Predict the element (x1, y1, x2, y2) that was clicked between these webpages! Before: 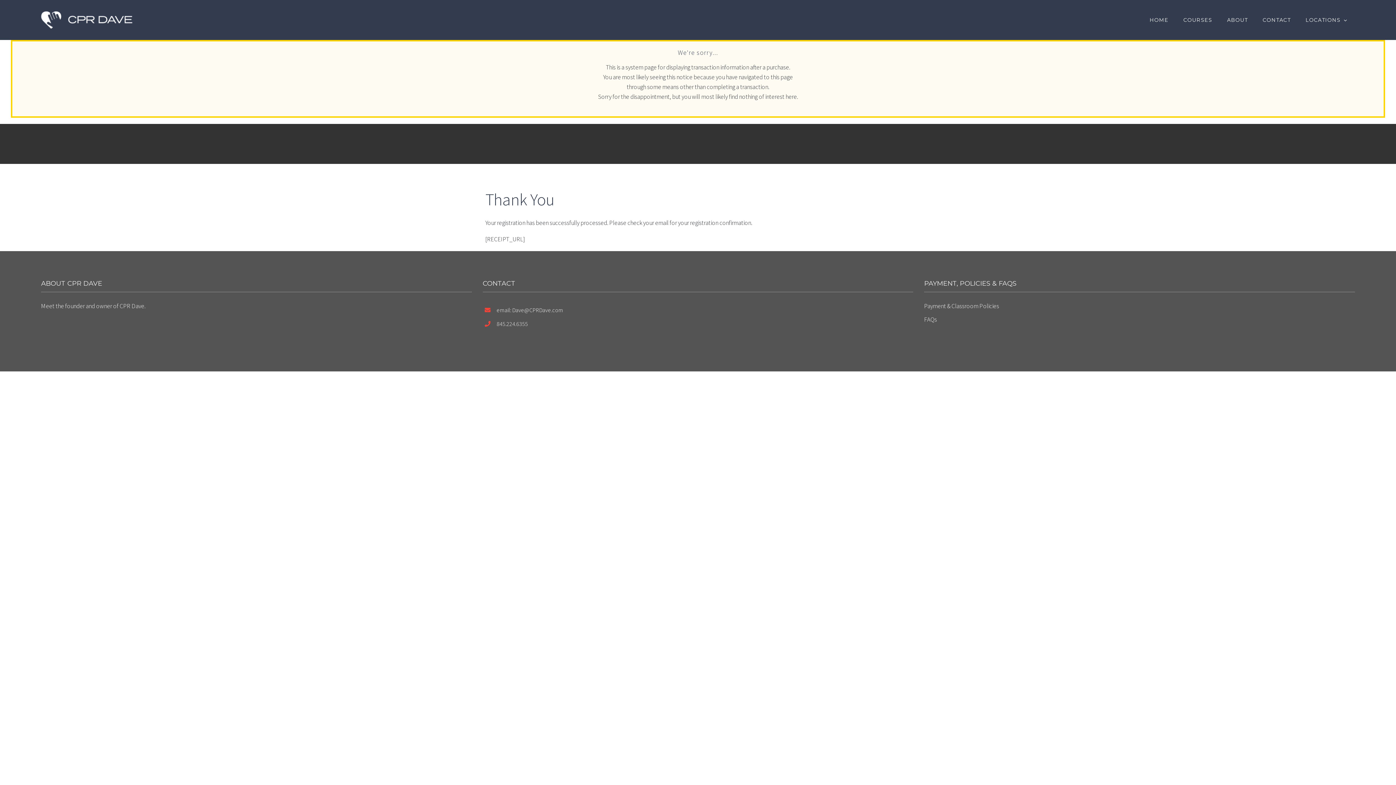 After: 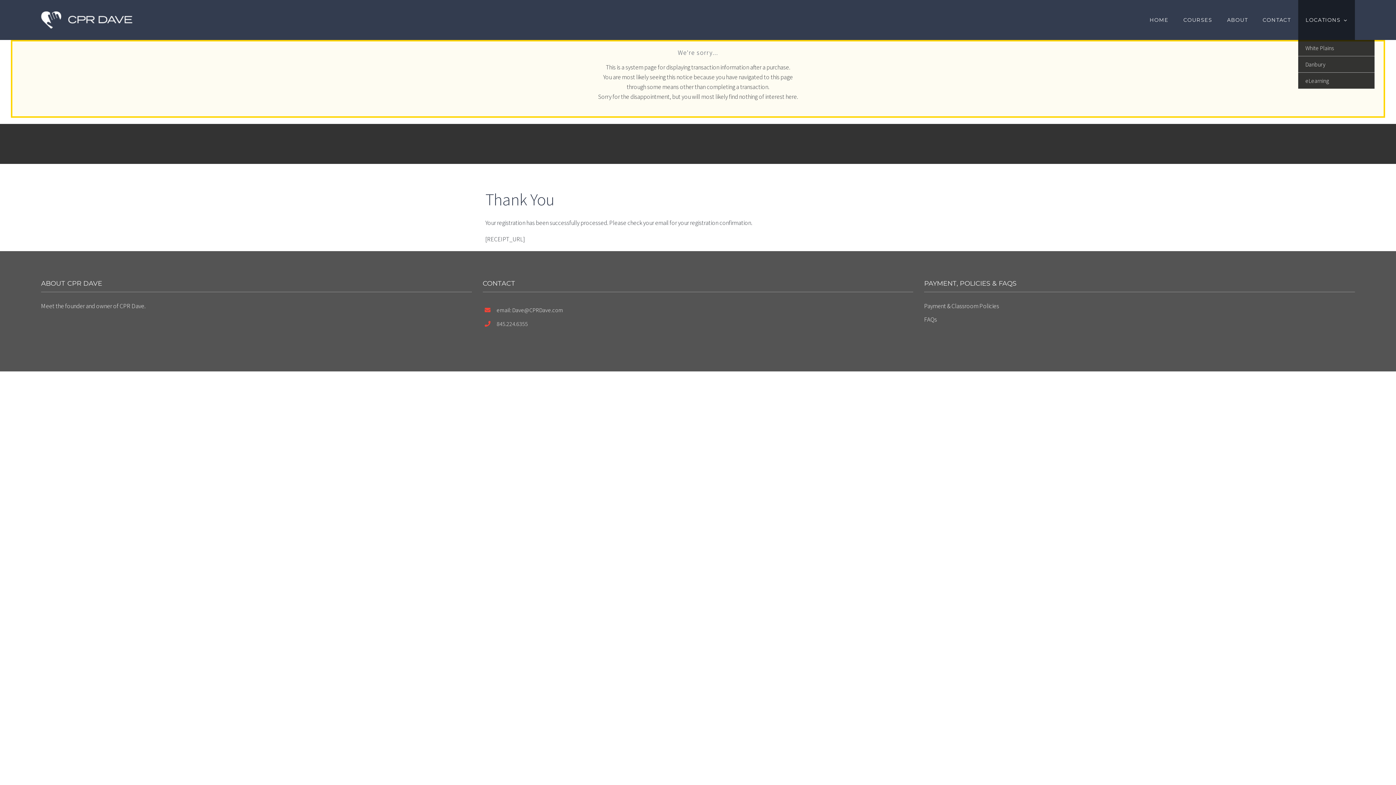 Action: bbox: (1298, 0, 1355, 40) label: LOCATIONS